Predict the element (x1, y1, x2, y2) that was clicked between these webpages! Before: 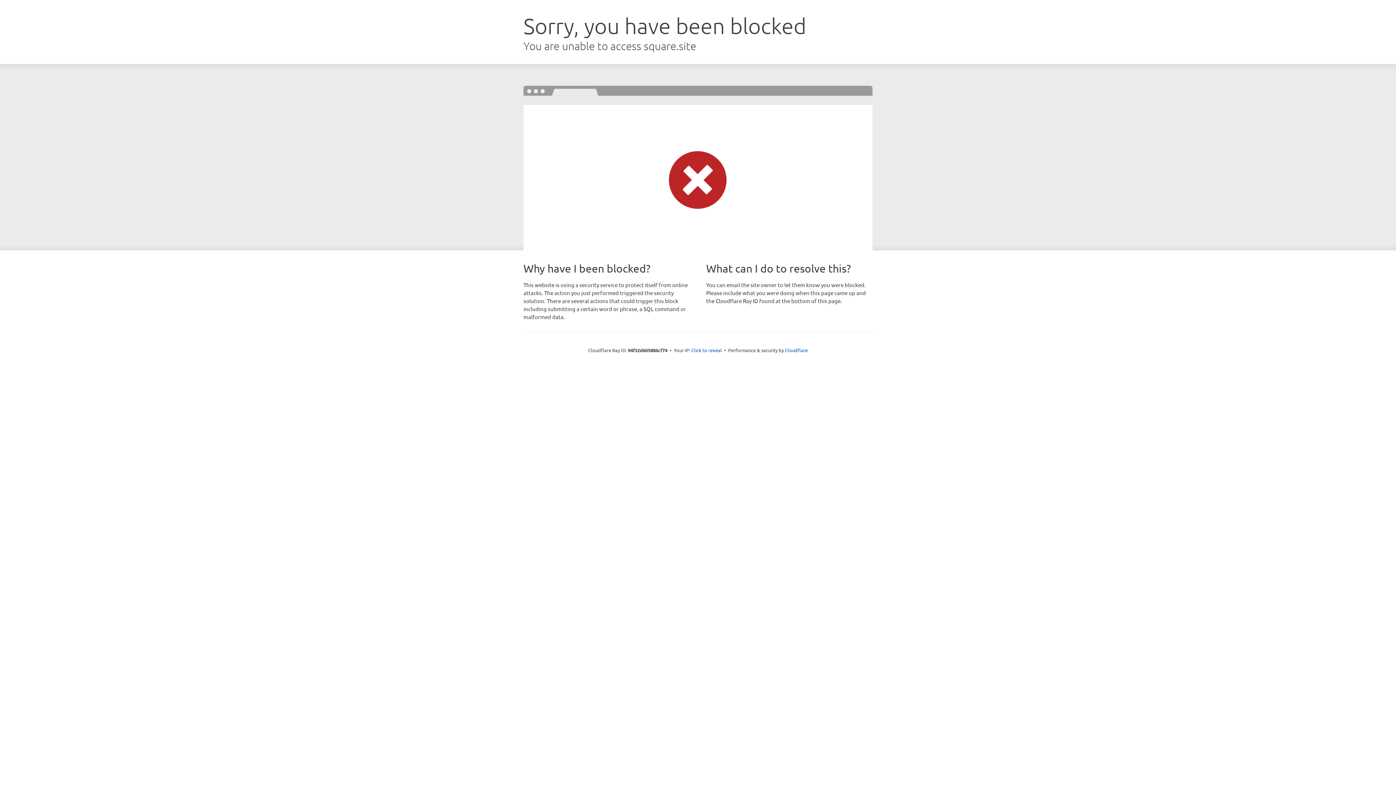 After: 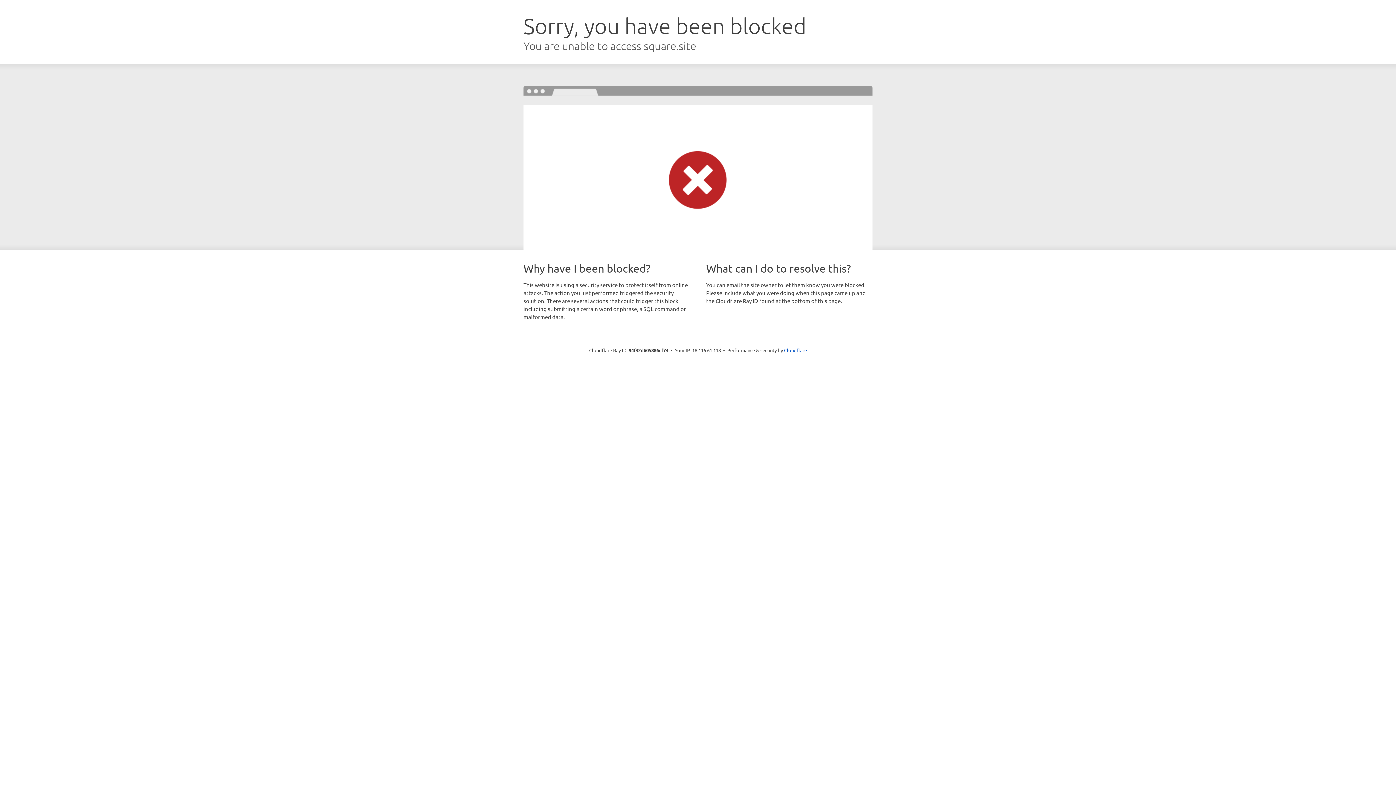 Action: label: Click to reveal bbox: (691, 346, 722, 353)